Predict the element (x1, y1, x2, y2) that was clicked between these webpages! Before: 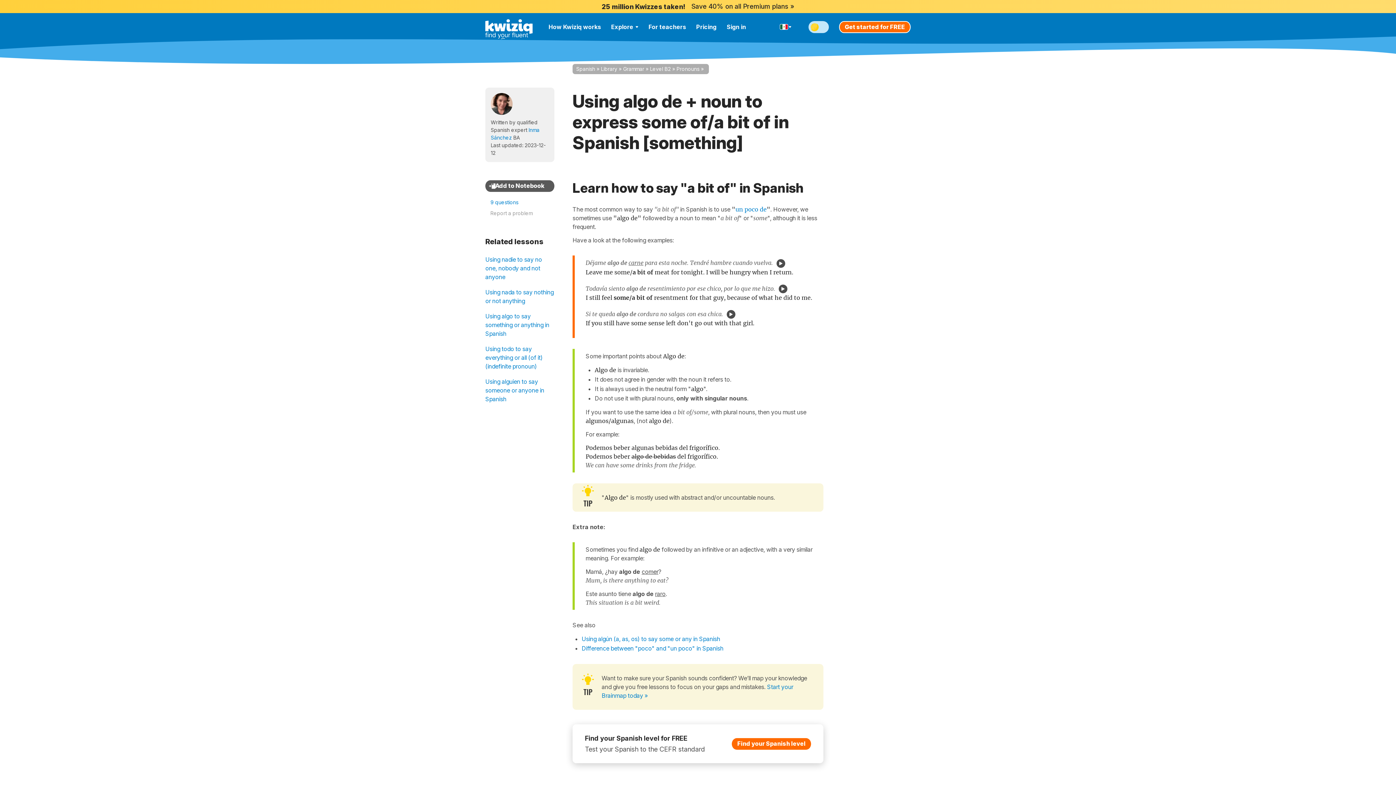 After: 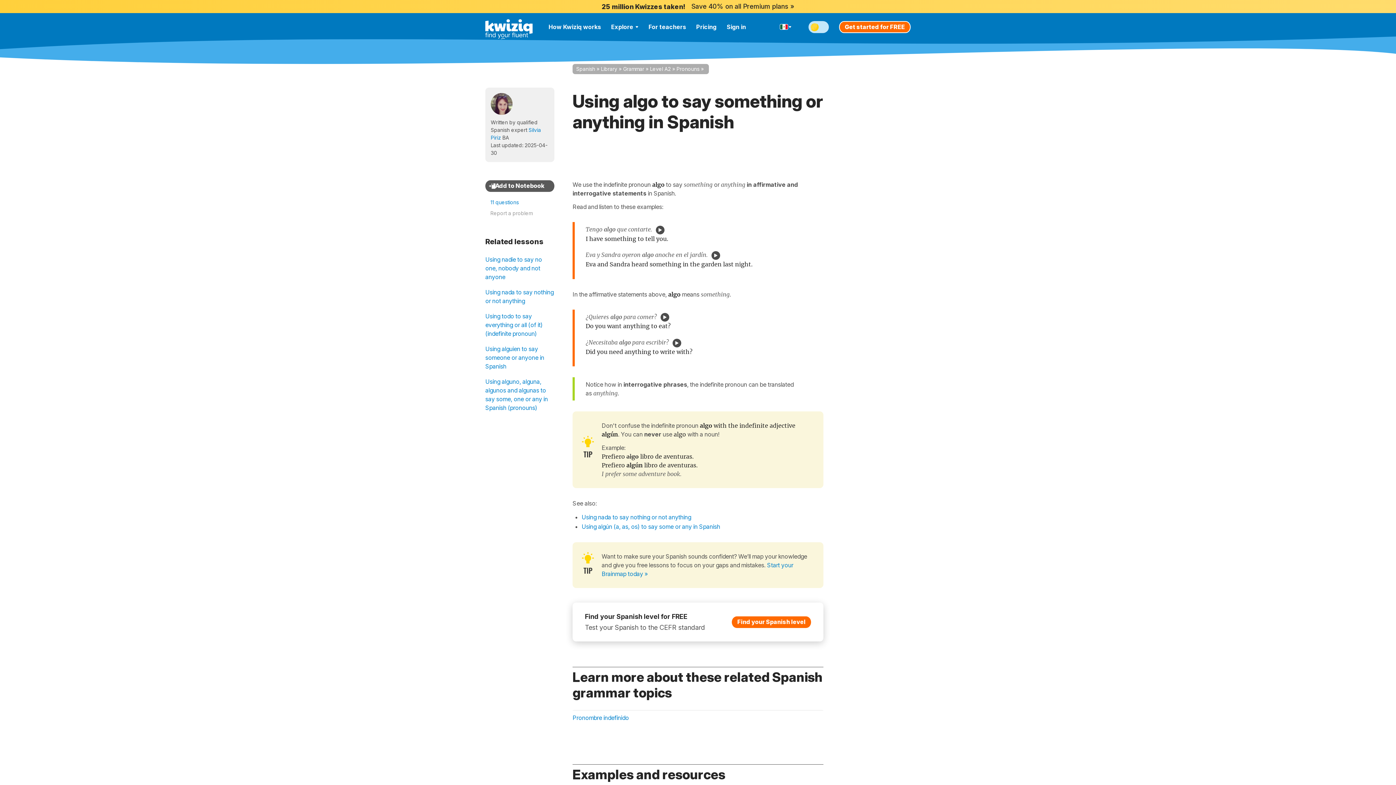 Action: bbox: (485, 309, 554, 341) label: Using algo to say something or anything in Spanish